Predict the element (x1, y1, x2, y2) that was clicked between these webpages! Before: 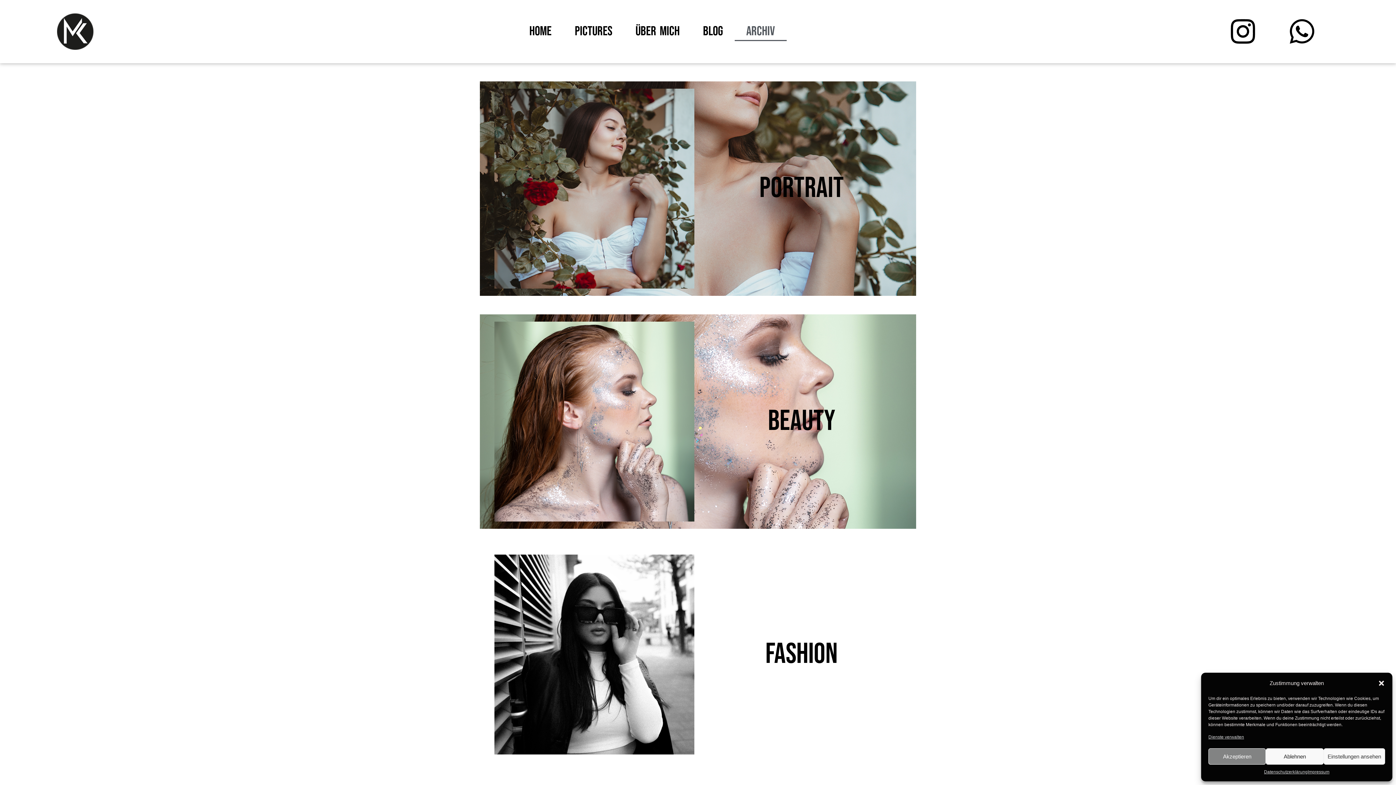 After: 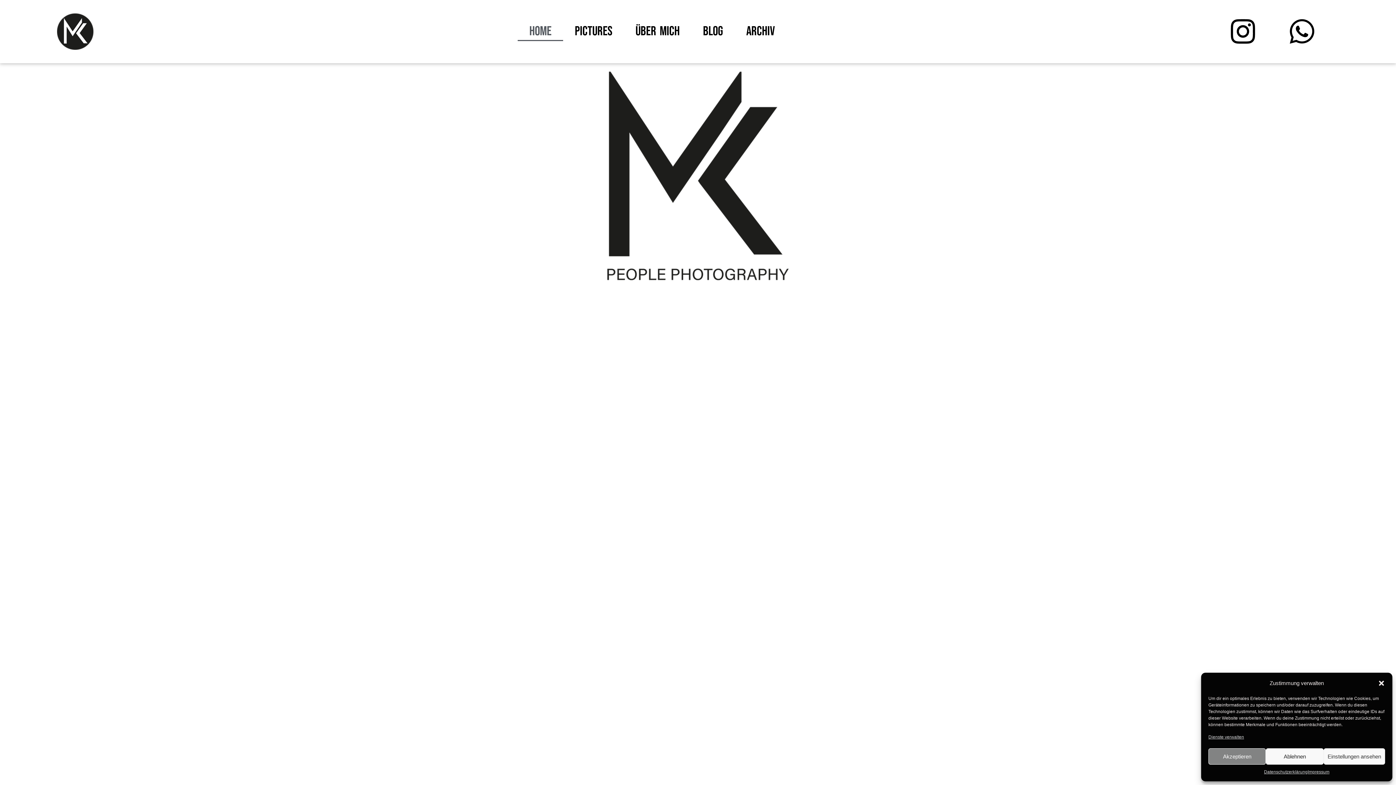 Action: bbox: (57, 13, 93, 49)